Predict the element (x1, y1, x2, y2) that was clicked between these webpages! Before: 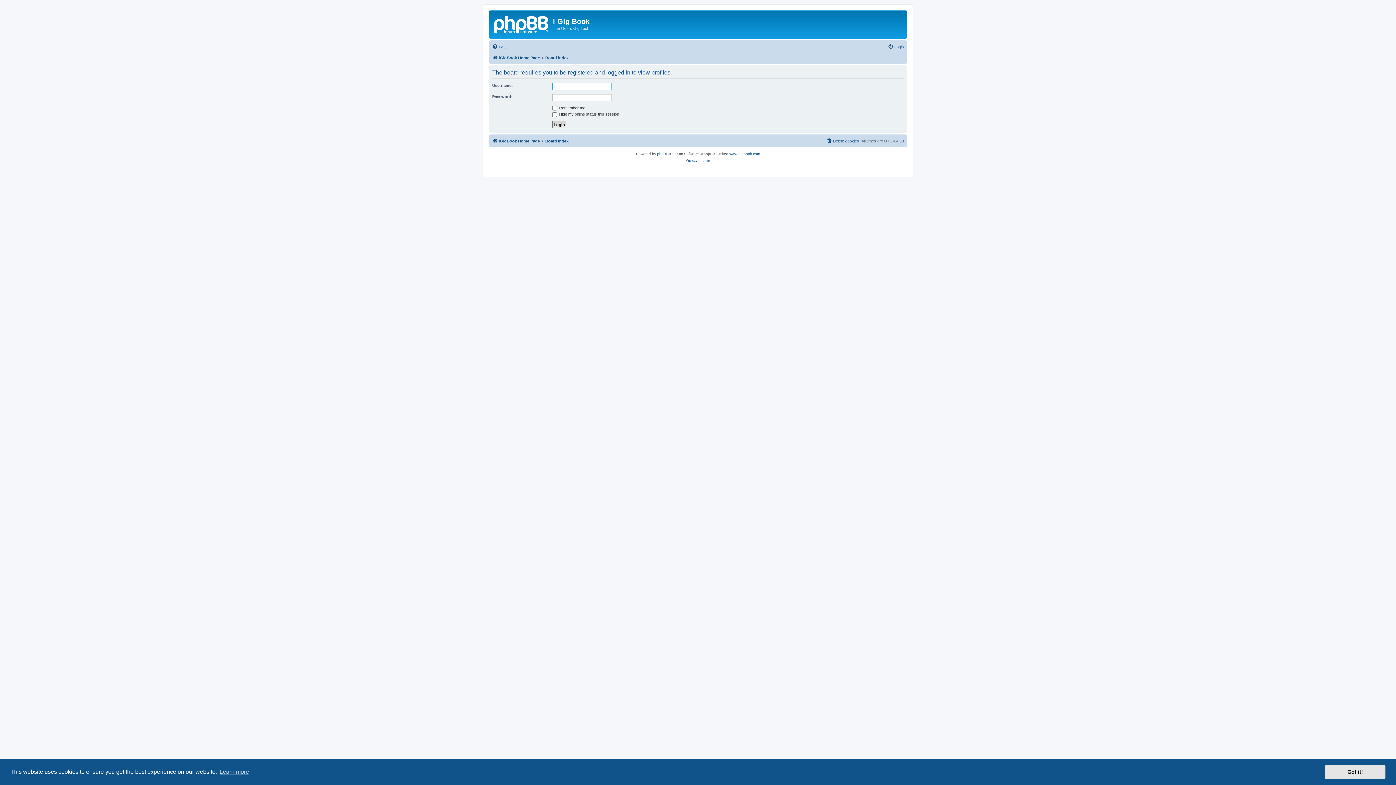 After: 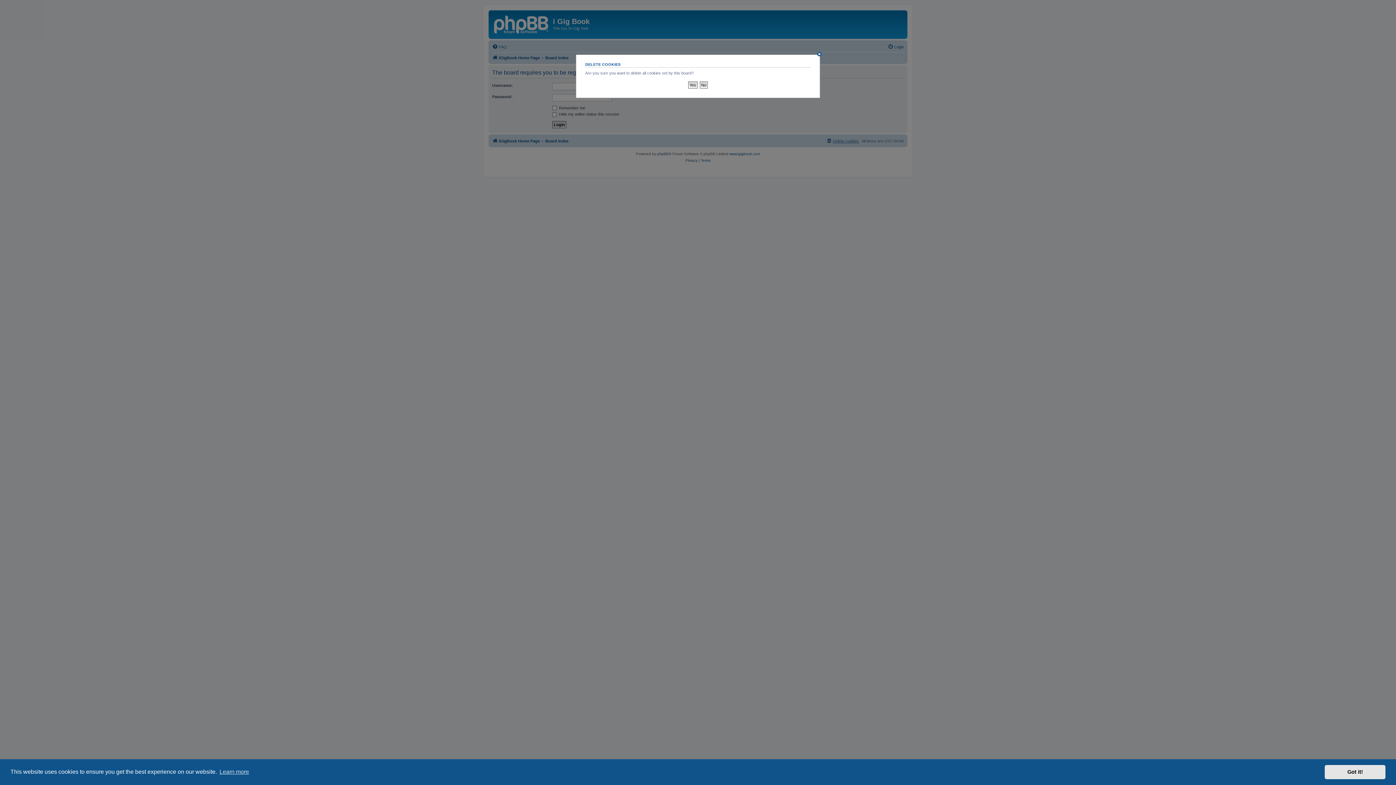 Action: bbox: (826, 136, 859, 145) label: Delete cookies